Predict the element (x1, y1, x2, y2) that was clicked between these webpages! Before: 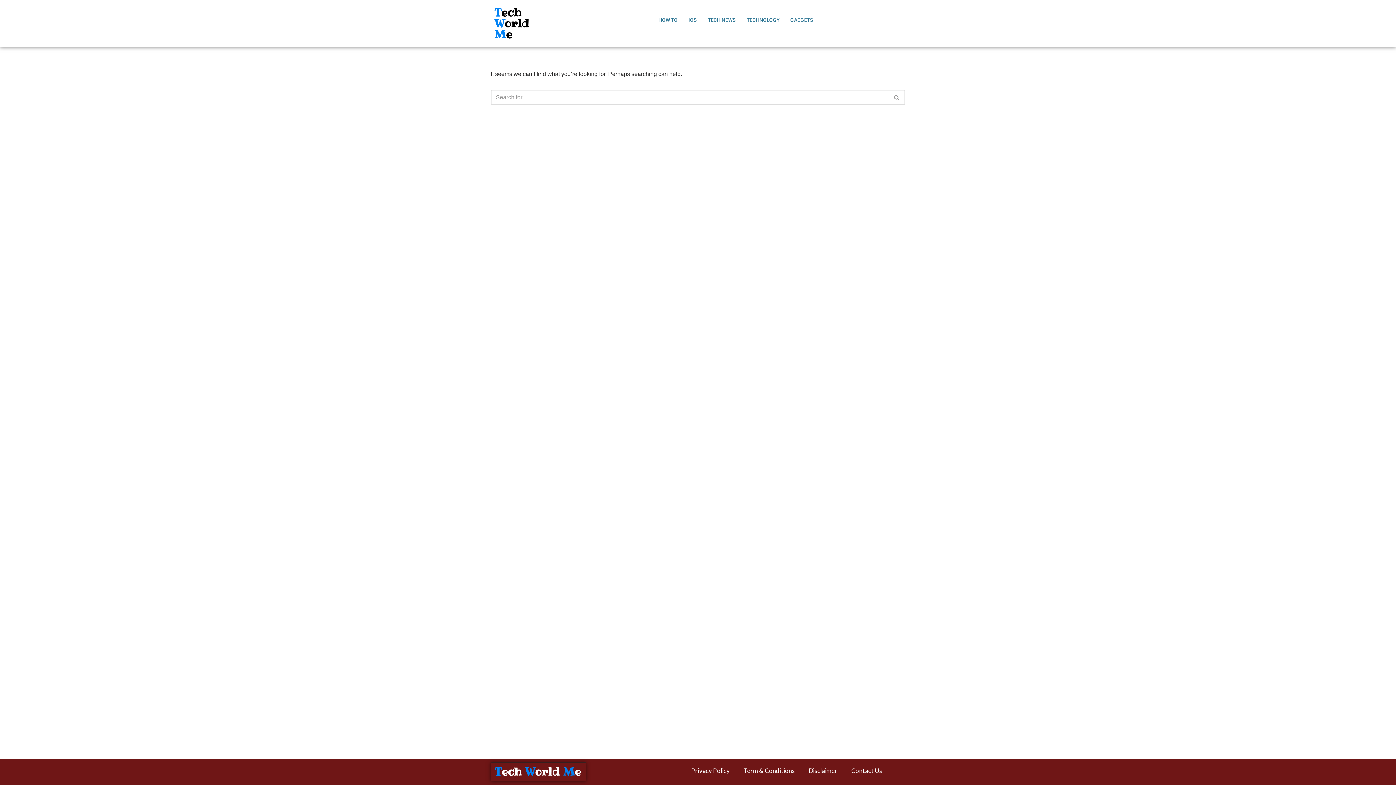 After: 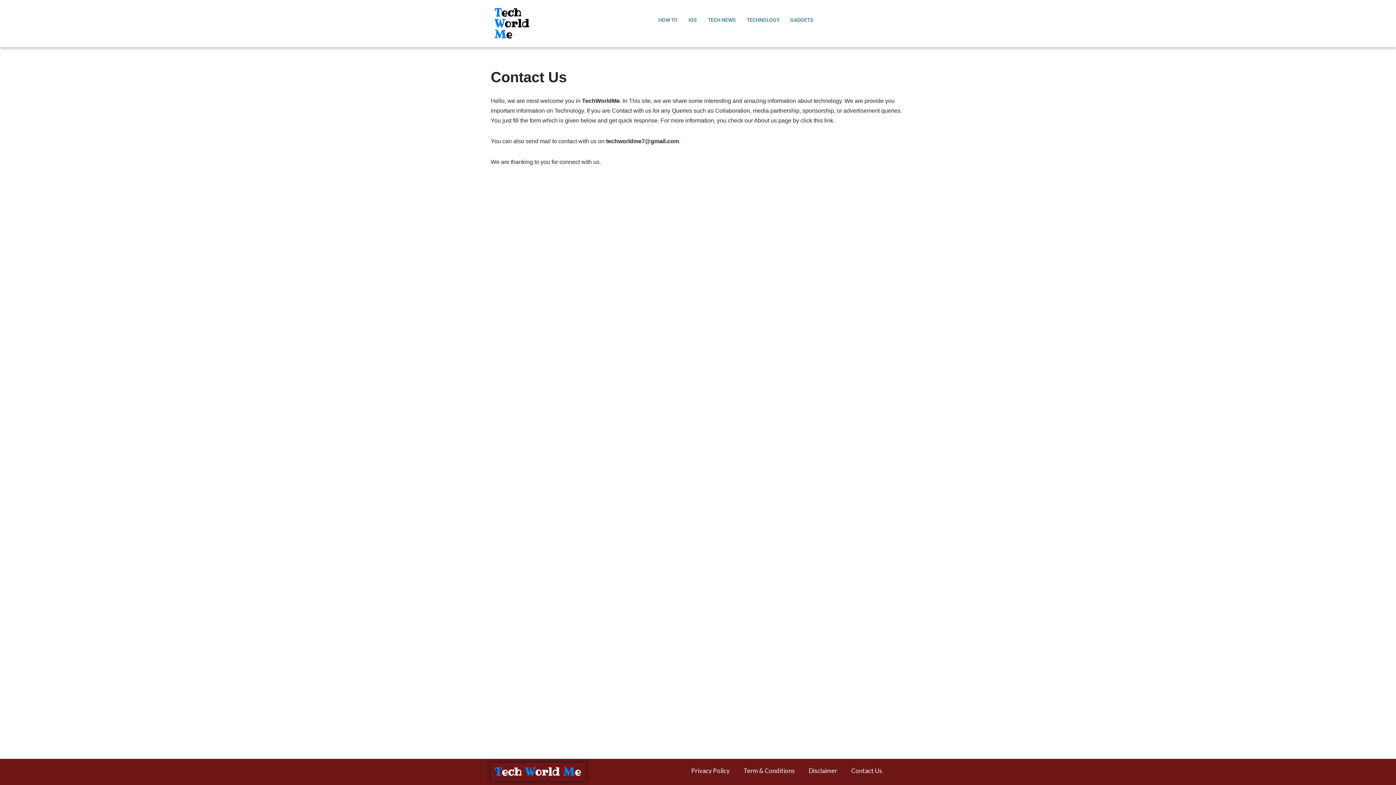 Action: bbox: (843, 766, 882, 776) label: Contact Us